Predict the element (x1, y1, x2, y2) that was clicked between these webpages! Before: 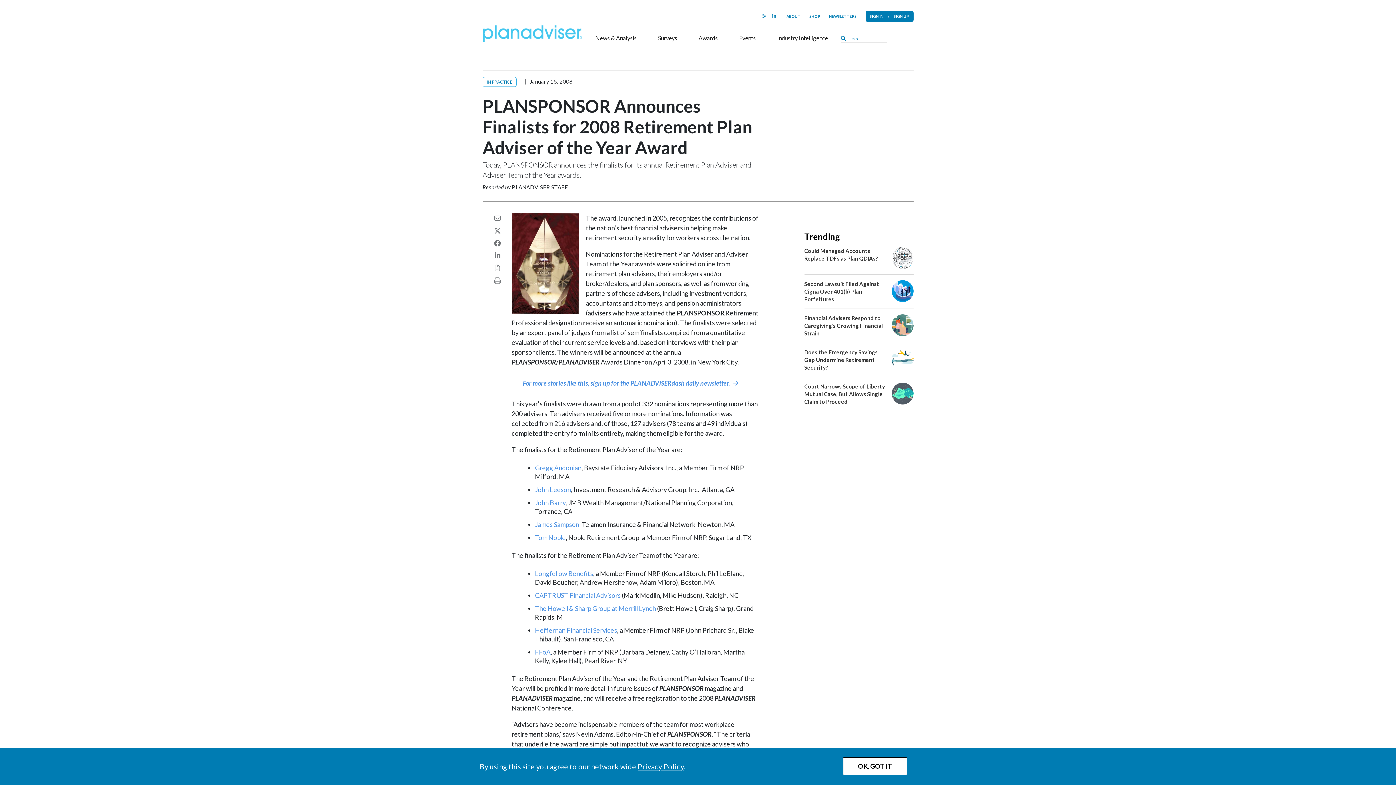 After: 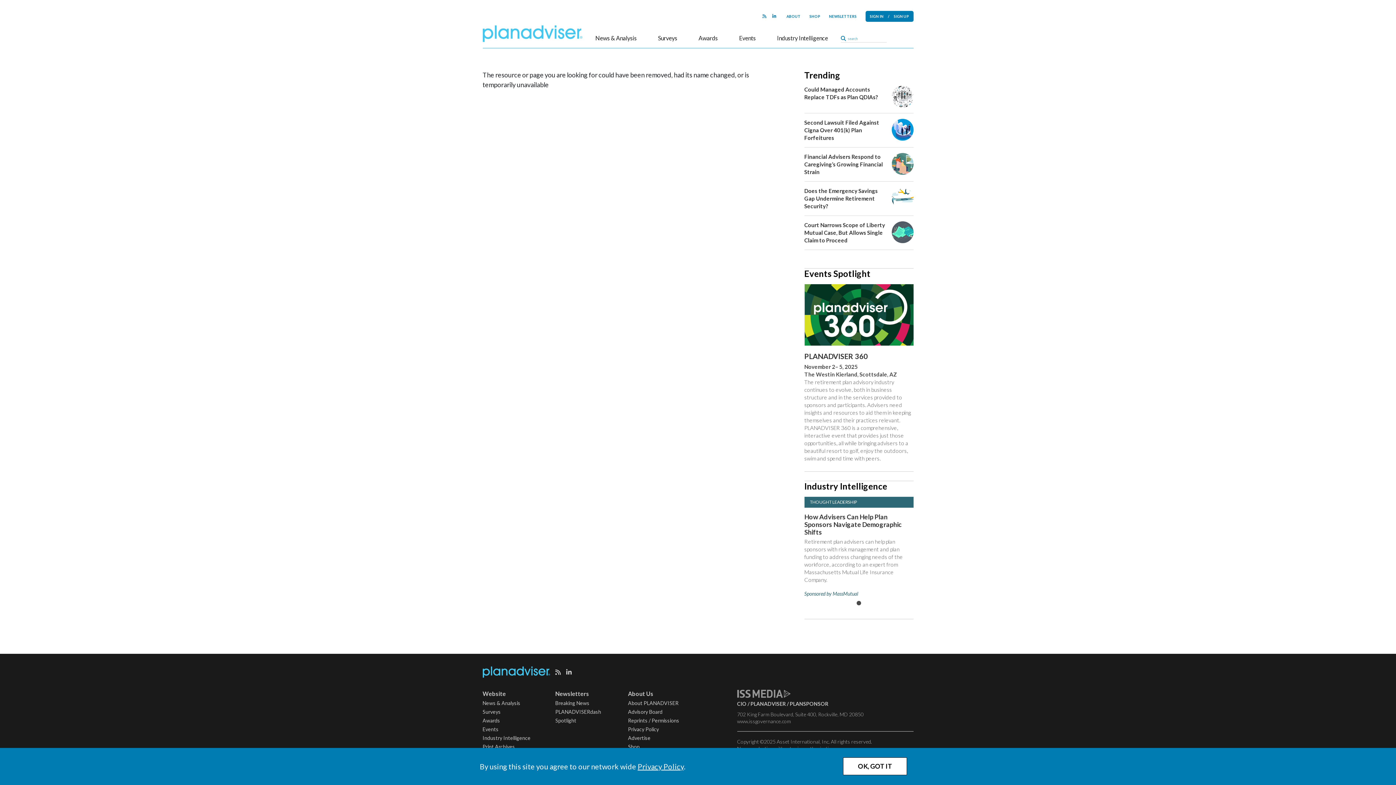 Action: label: James Sampson bbox: (535, 520, 579, 528)